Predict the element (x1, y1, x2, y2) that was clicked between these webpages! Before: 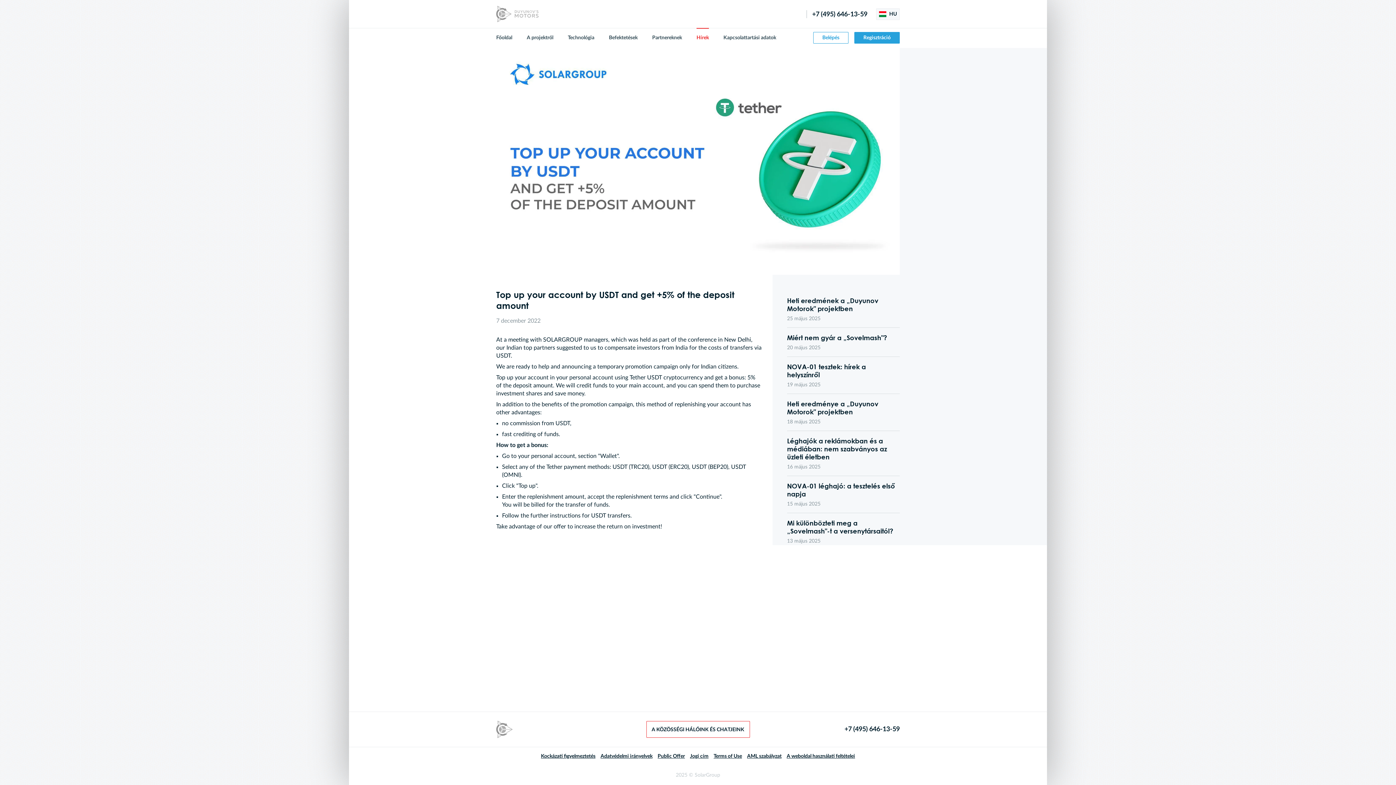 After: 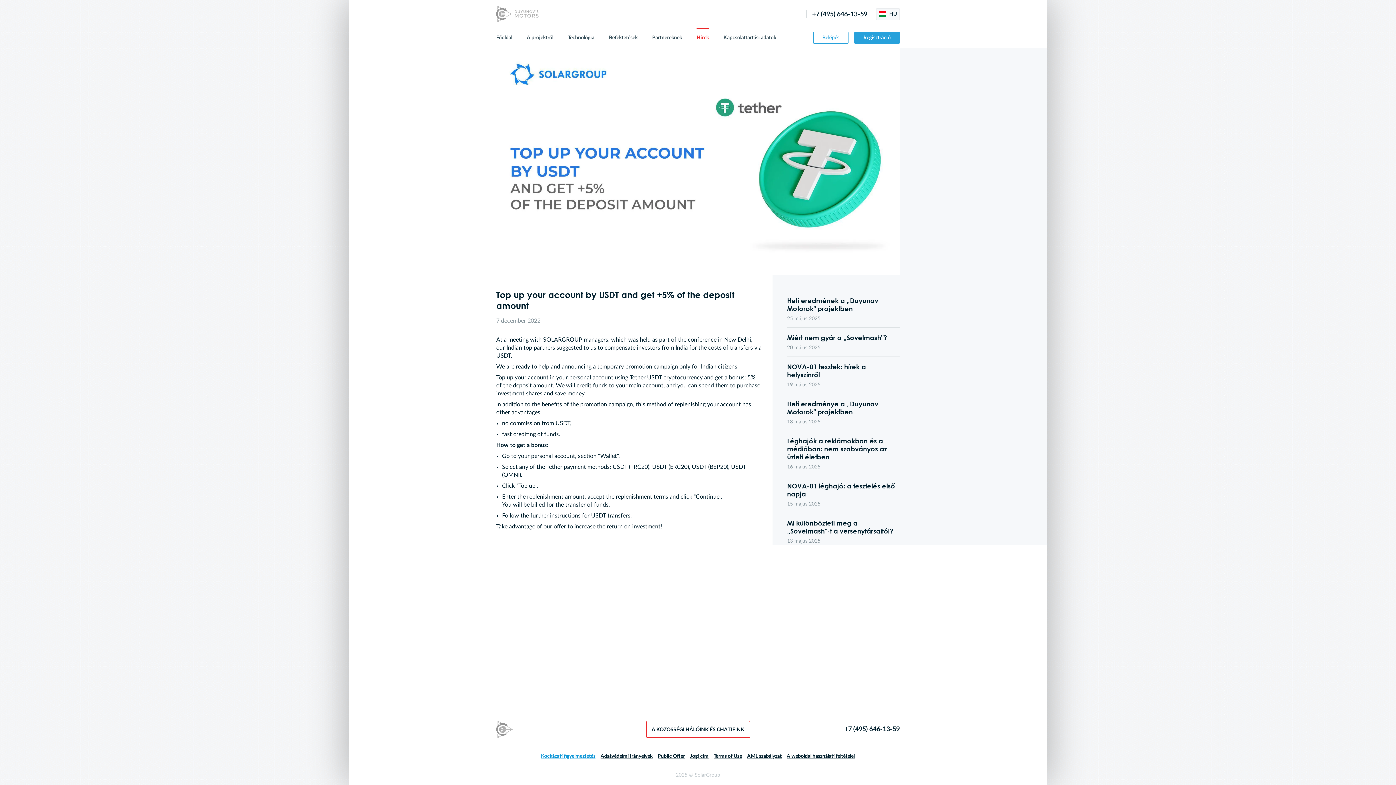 Action: label: Kockázati figyelmeztetés bbox: (541, 754, 595, 759)